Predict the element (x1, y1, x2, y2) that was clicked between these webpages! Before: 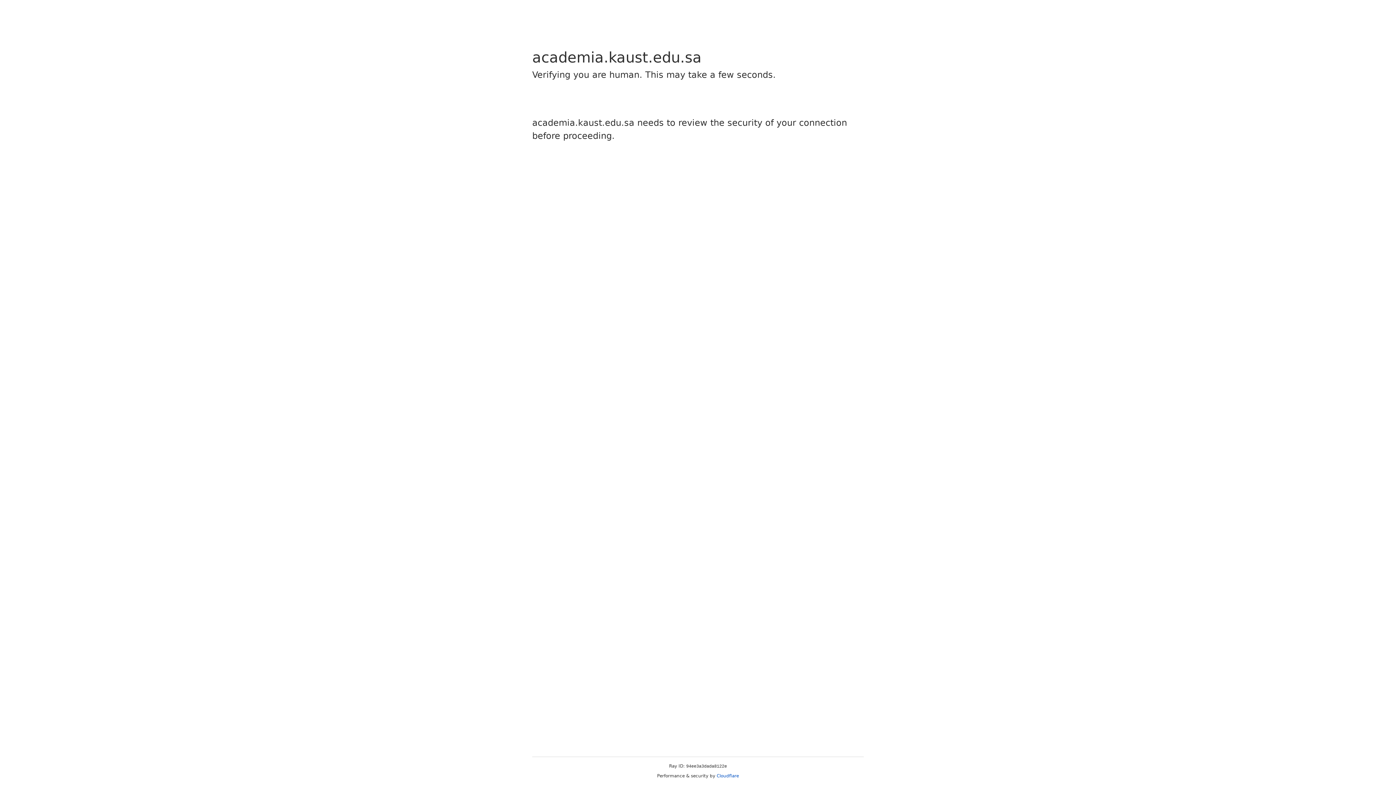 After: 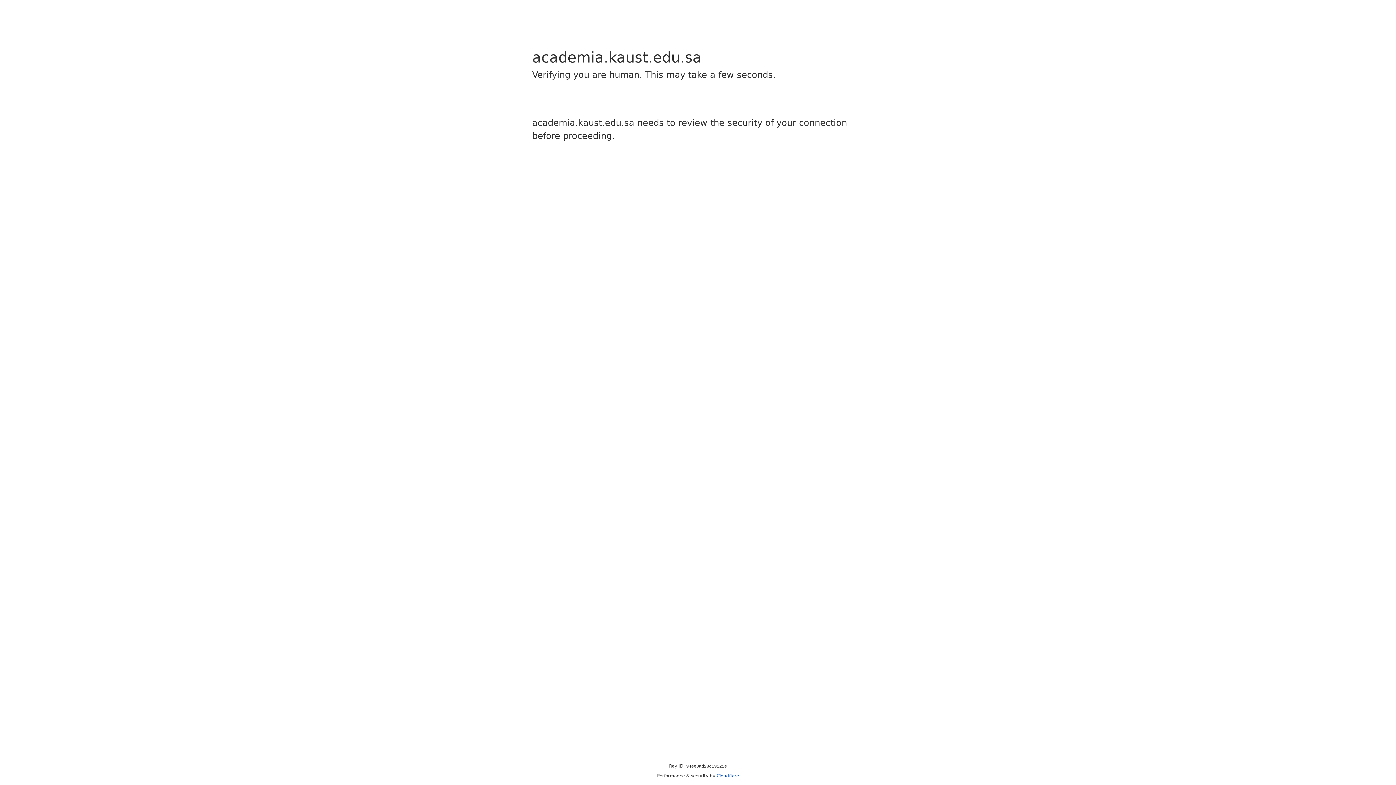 Action: bbox: (716, 773, 739, 778) label: Cloudflare